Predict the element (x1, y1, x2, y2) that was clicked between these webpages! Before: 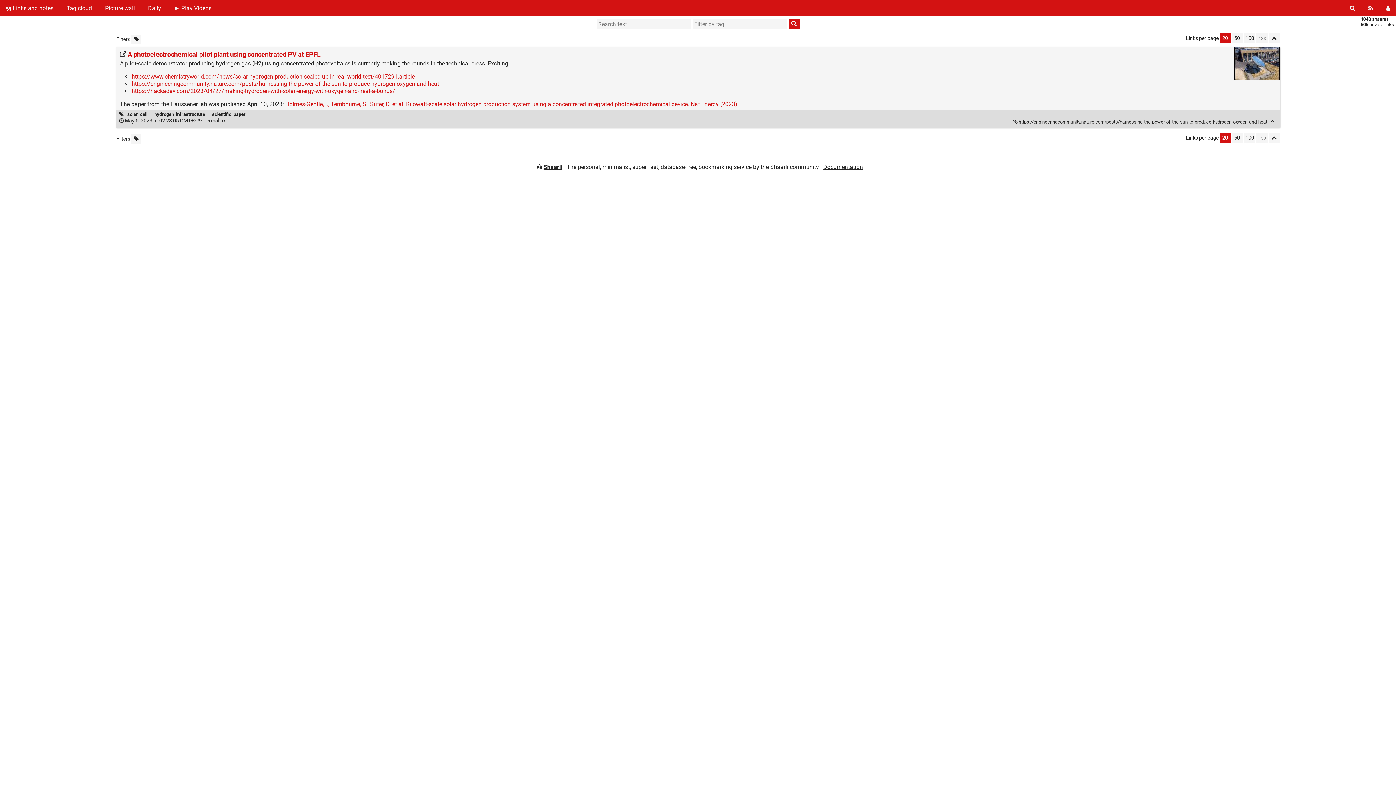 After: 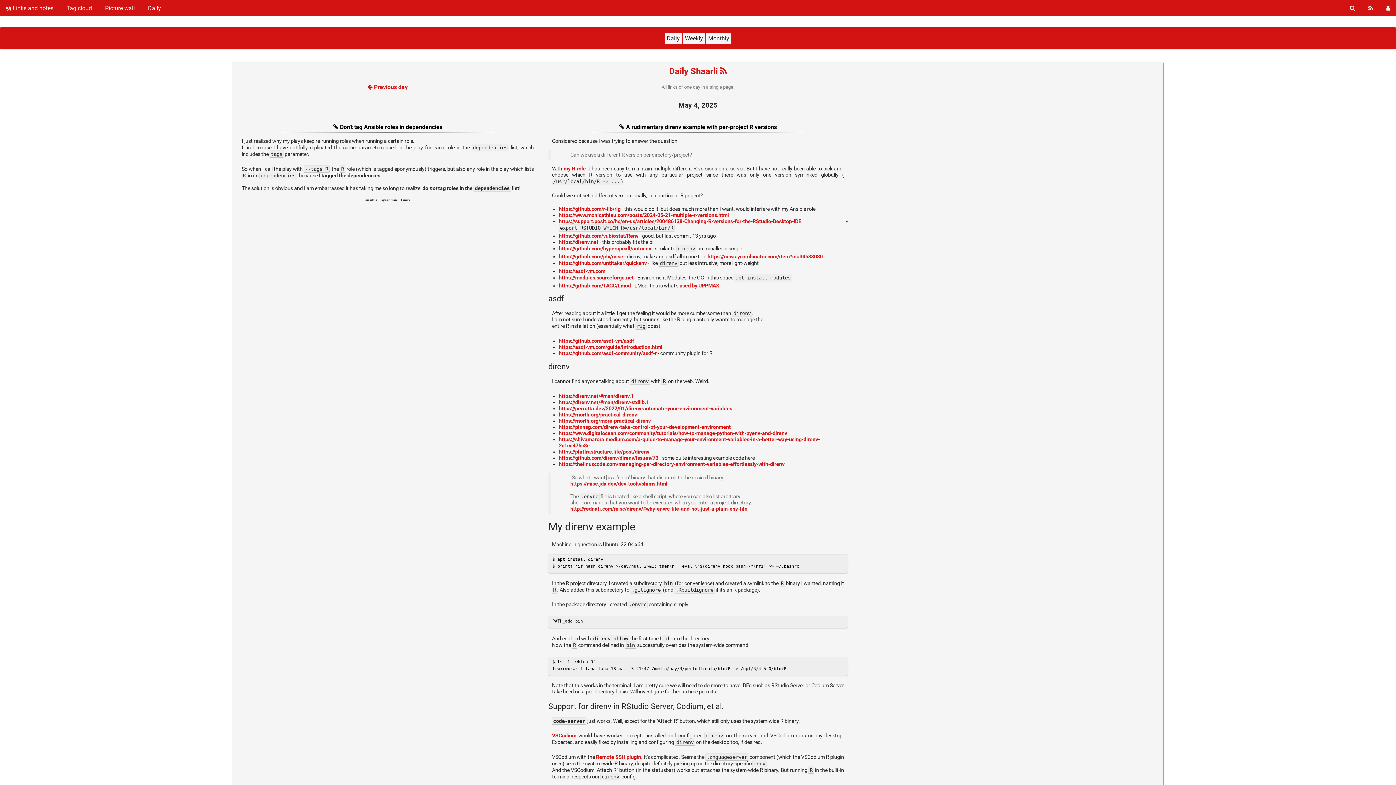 Action: bbox: (142, 0, 166, 16) label: Daily